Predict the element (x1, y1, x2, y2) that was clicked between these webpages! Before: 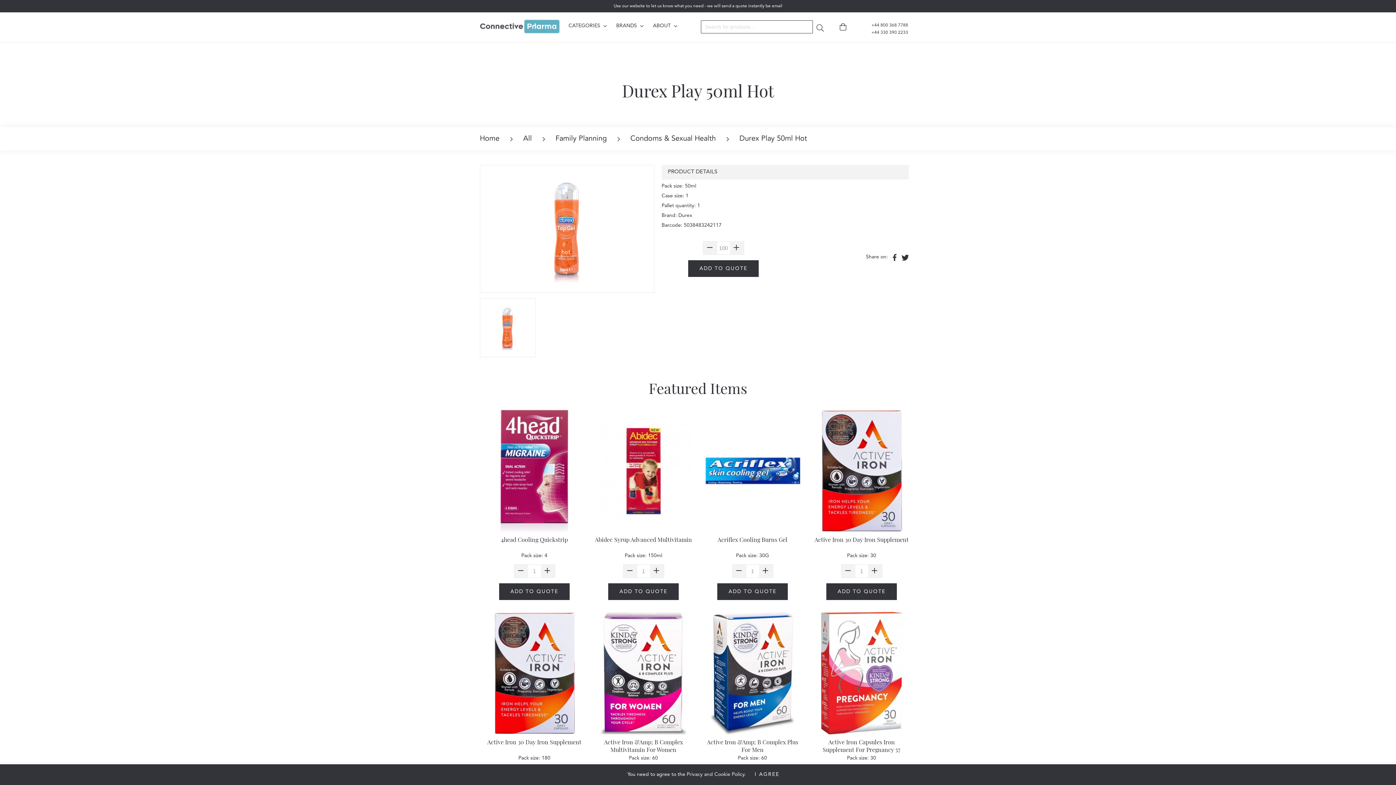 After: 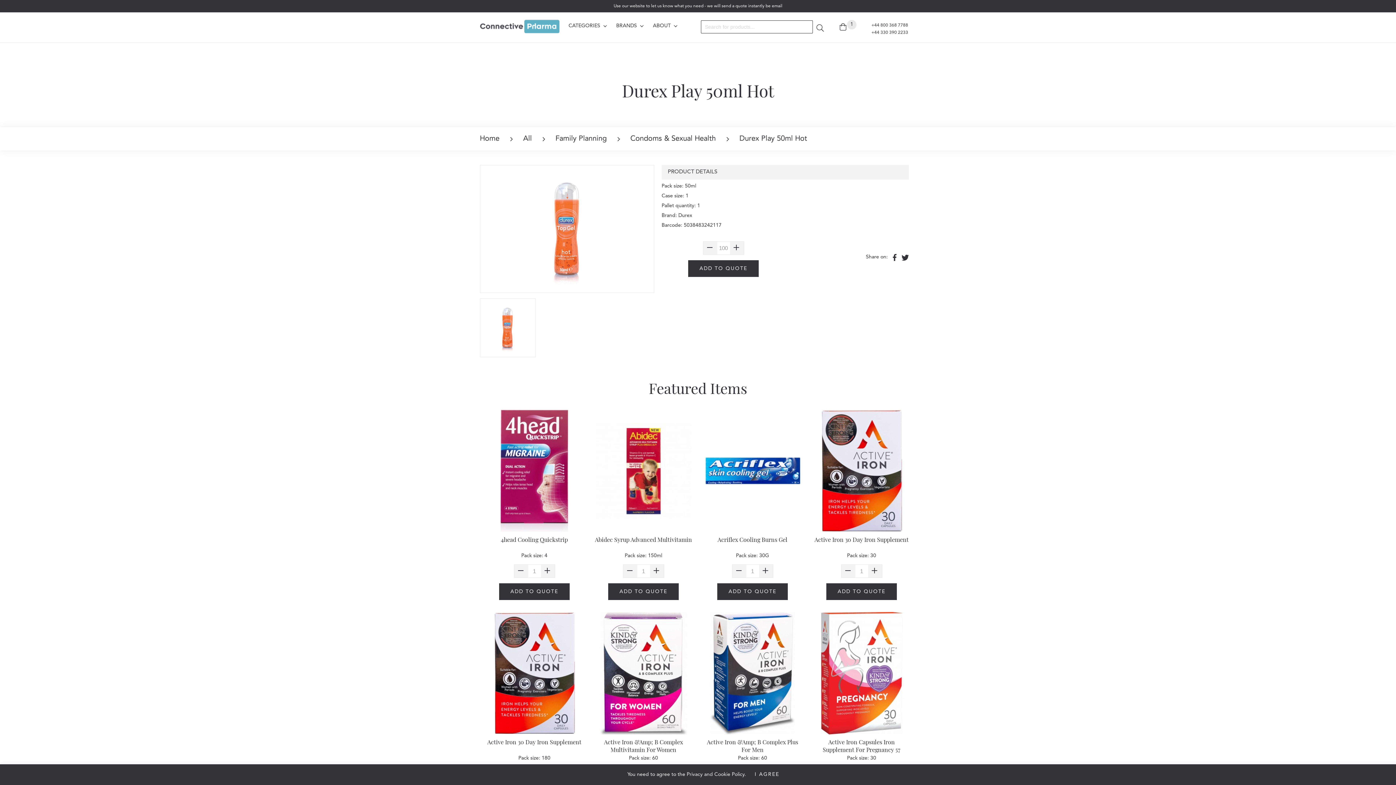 Action: bbox: (826, 583, 897, 600) label: ADD TO QUOTE